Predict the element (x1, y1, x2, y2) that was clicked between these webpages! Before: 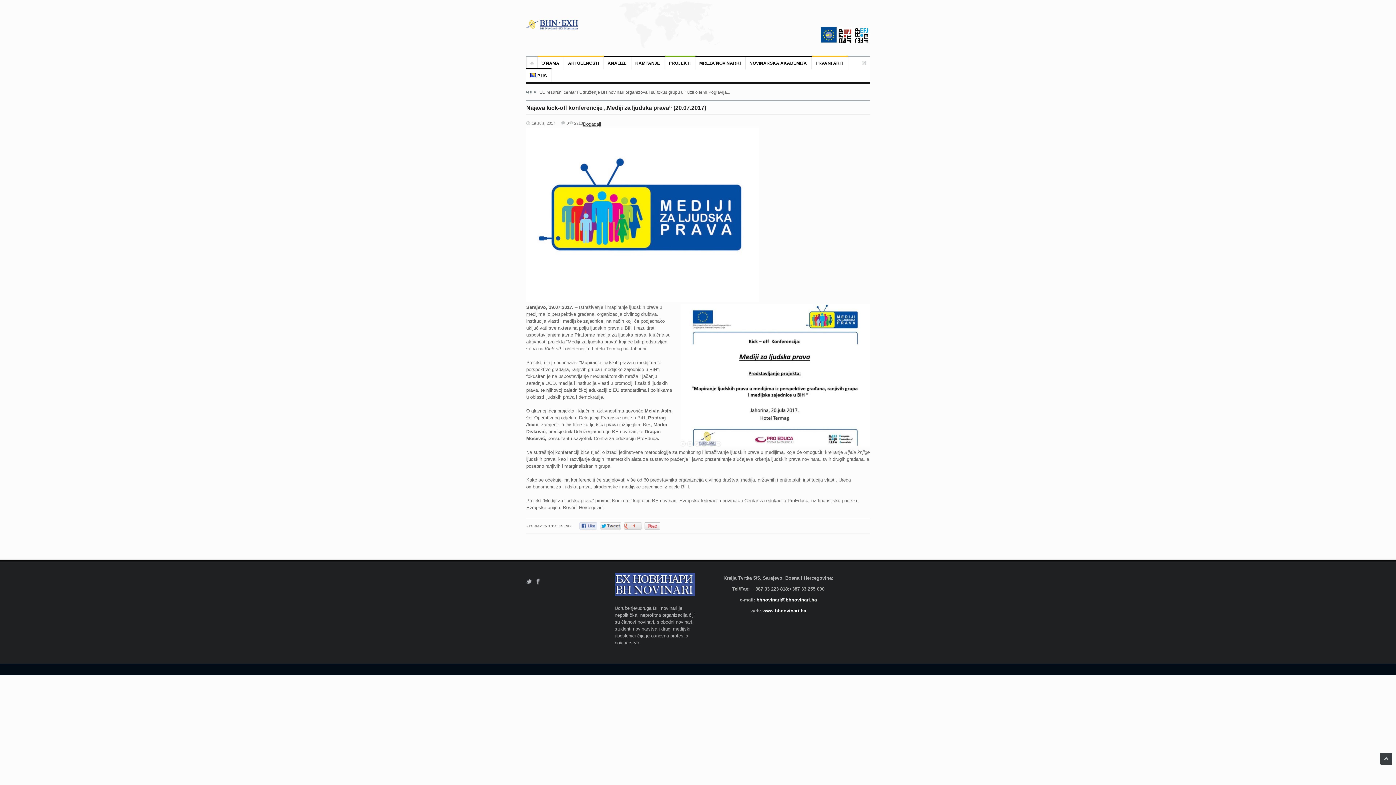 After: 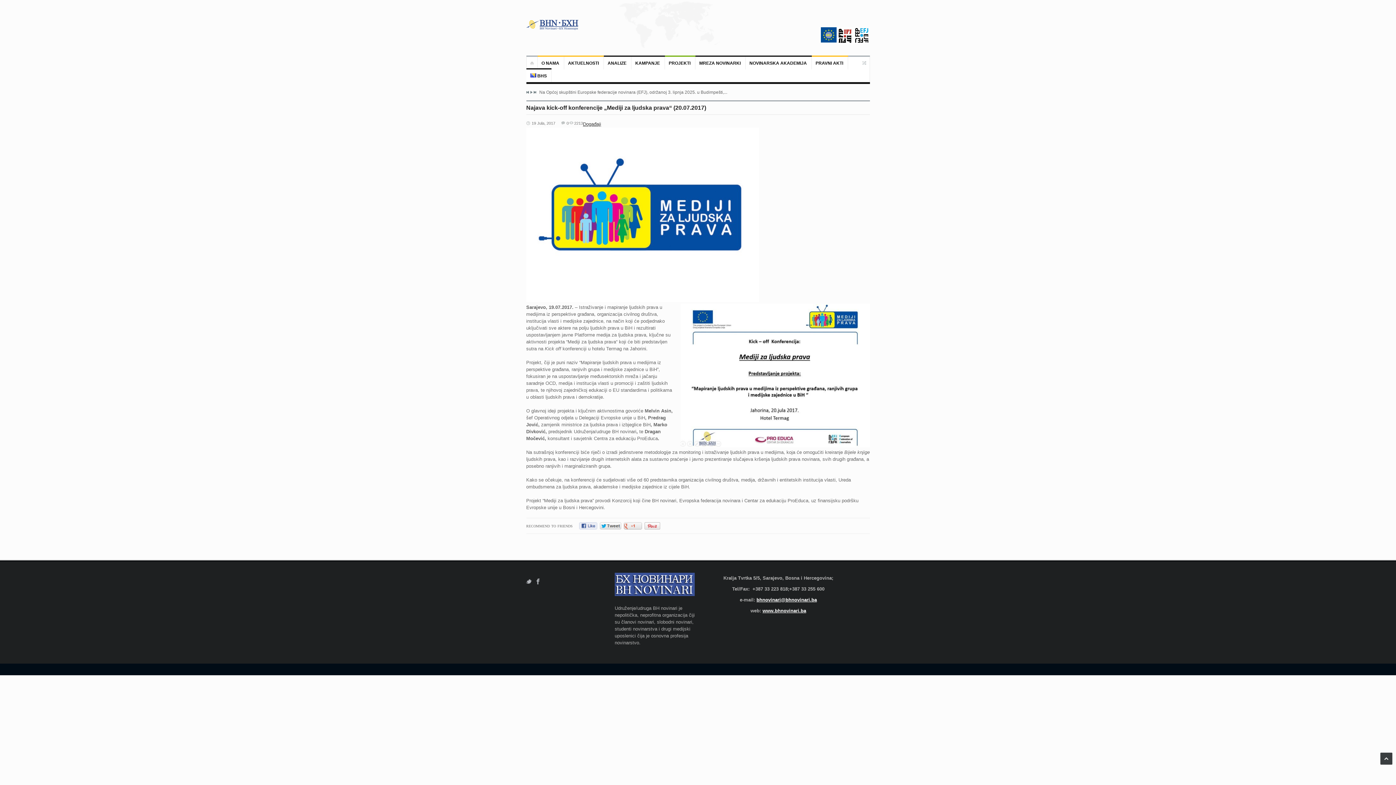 Action: label: Next bbox: (533, 90, 535, 93)